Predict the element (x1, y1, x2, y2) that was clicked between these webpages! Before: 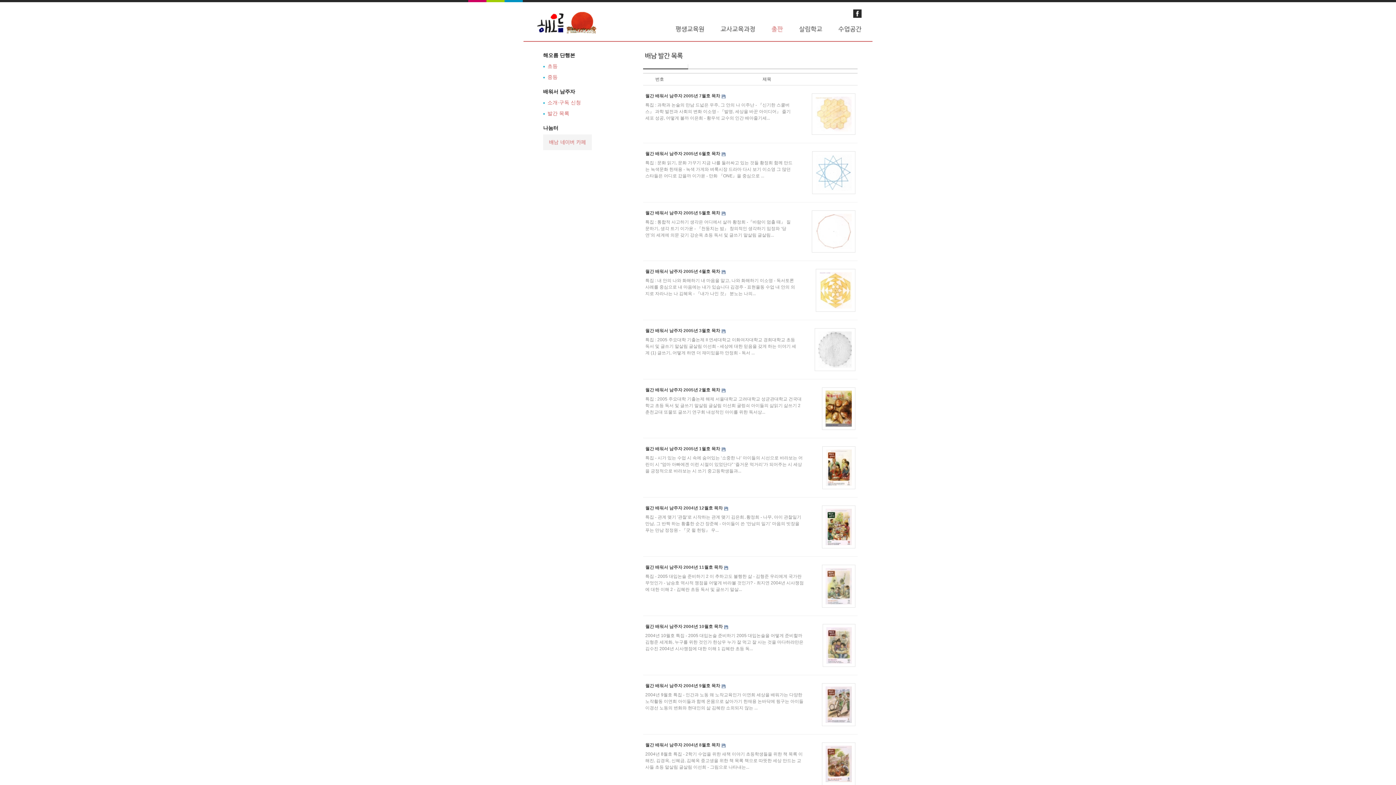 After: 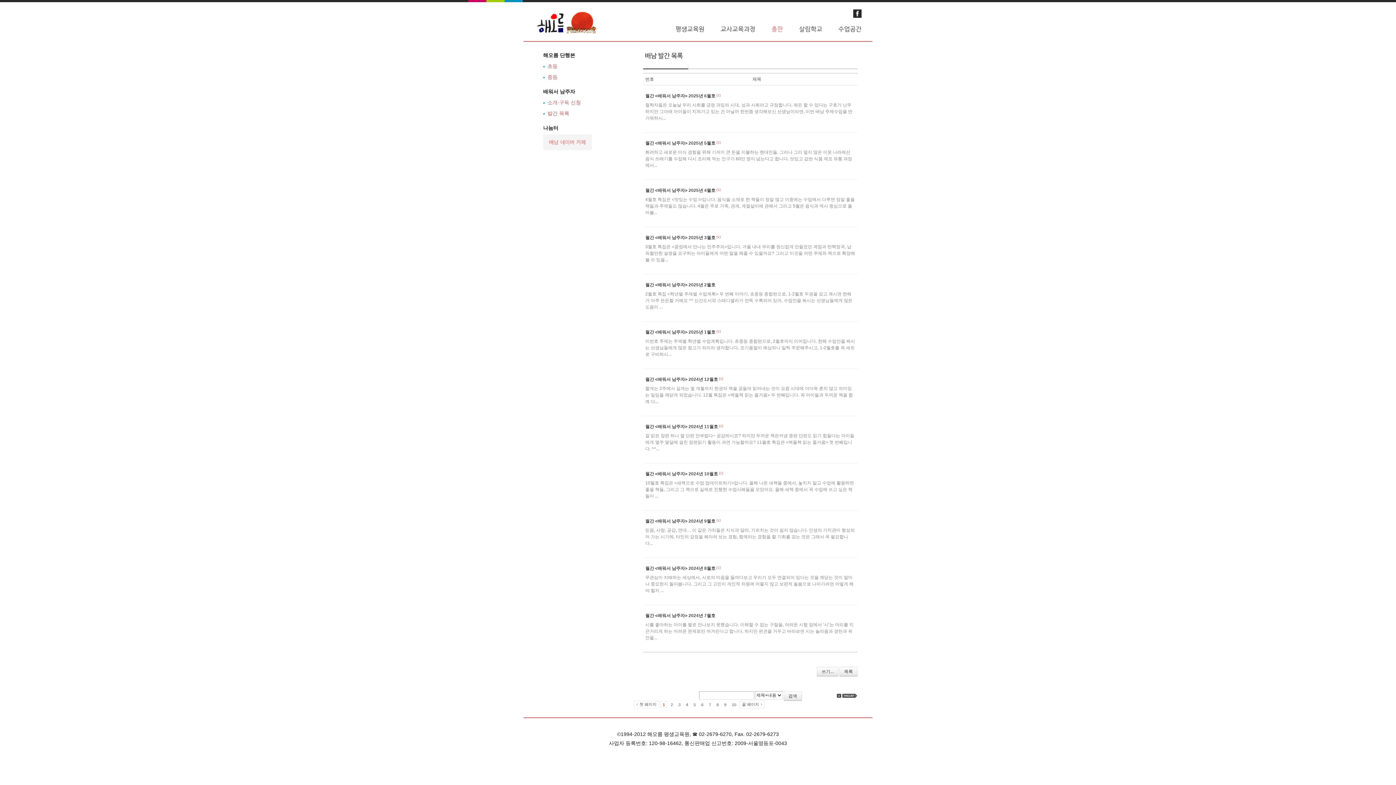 Action: bbox: (645, 55, 682, 62) label: 배남
발간
목록